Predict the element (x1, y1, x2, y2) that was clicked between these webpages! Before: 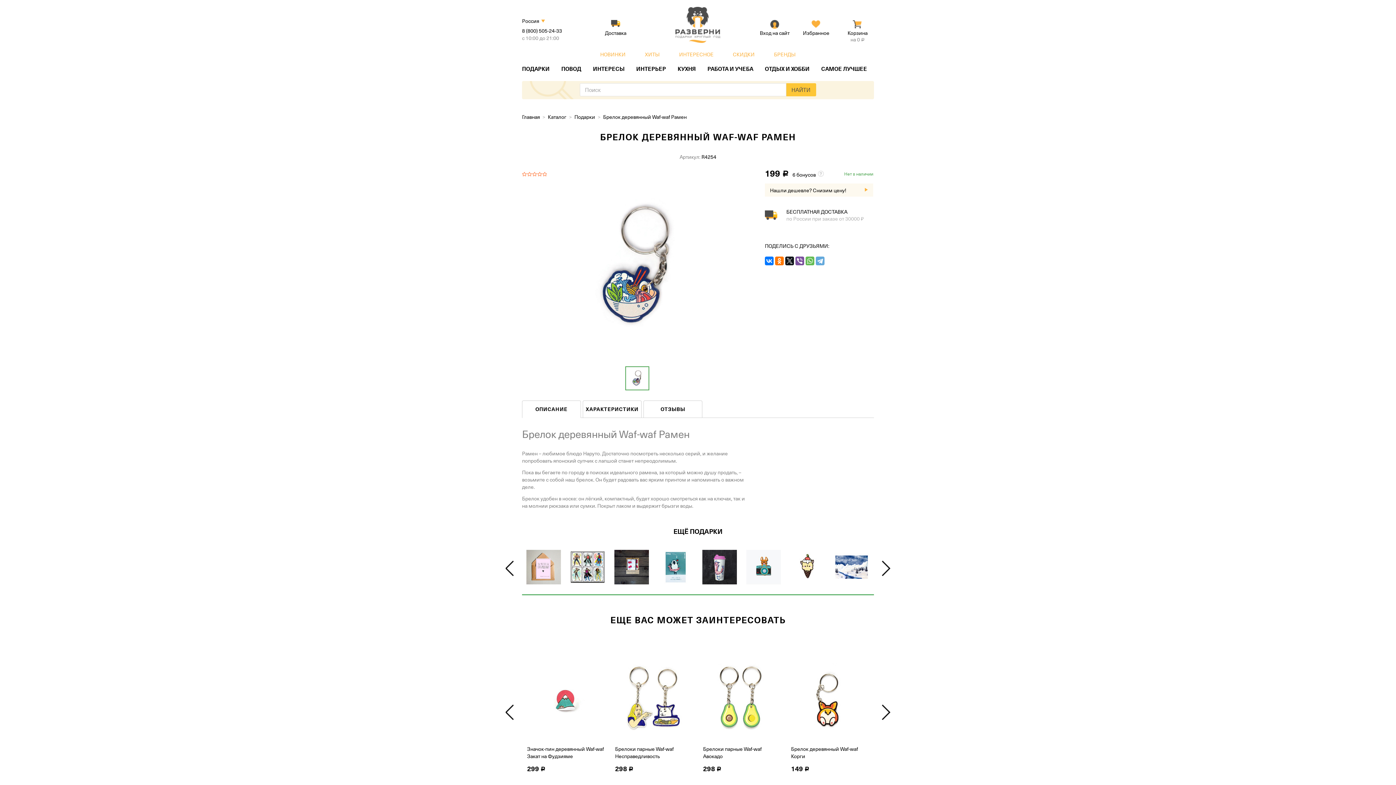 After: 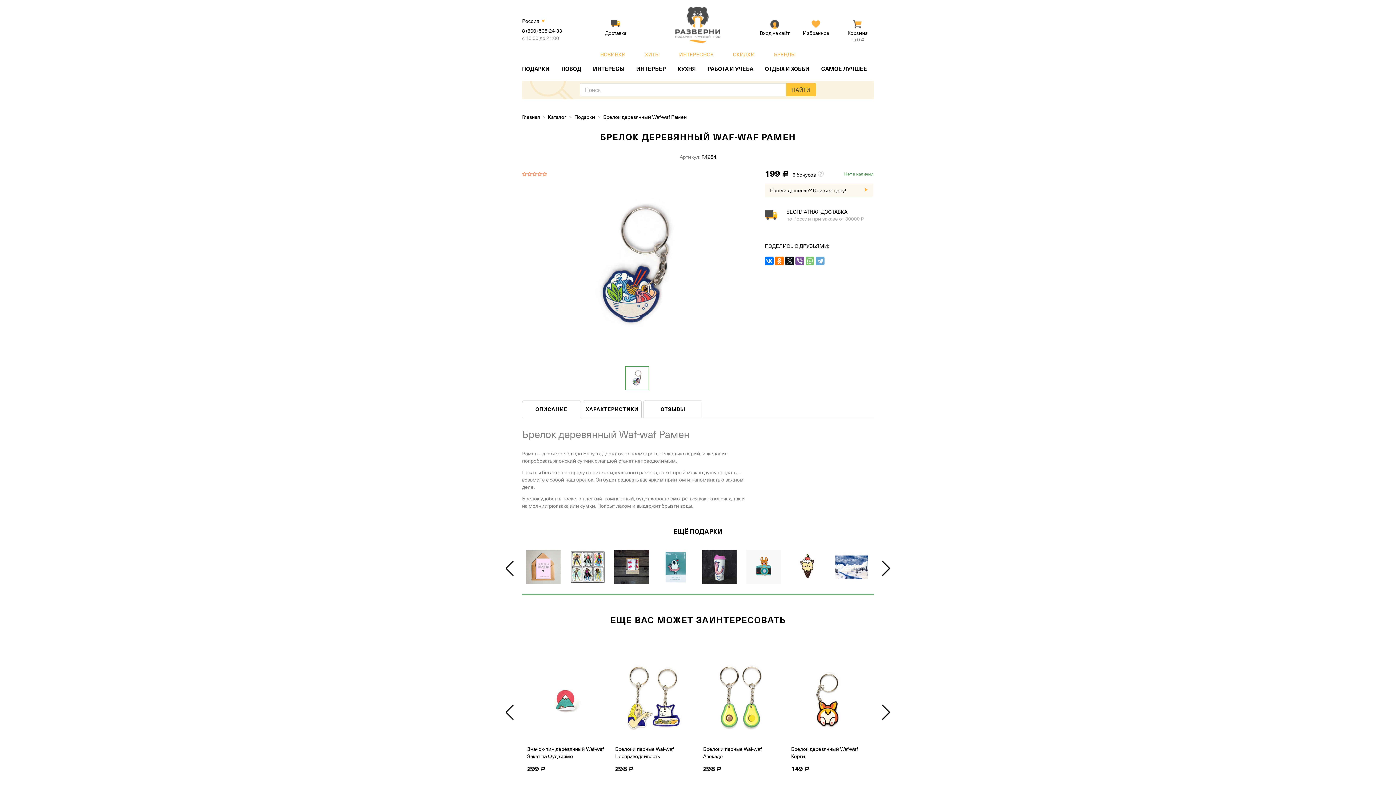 Action: bbox: (805, 256, 814, 265)